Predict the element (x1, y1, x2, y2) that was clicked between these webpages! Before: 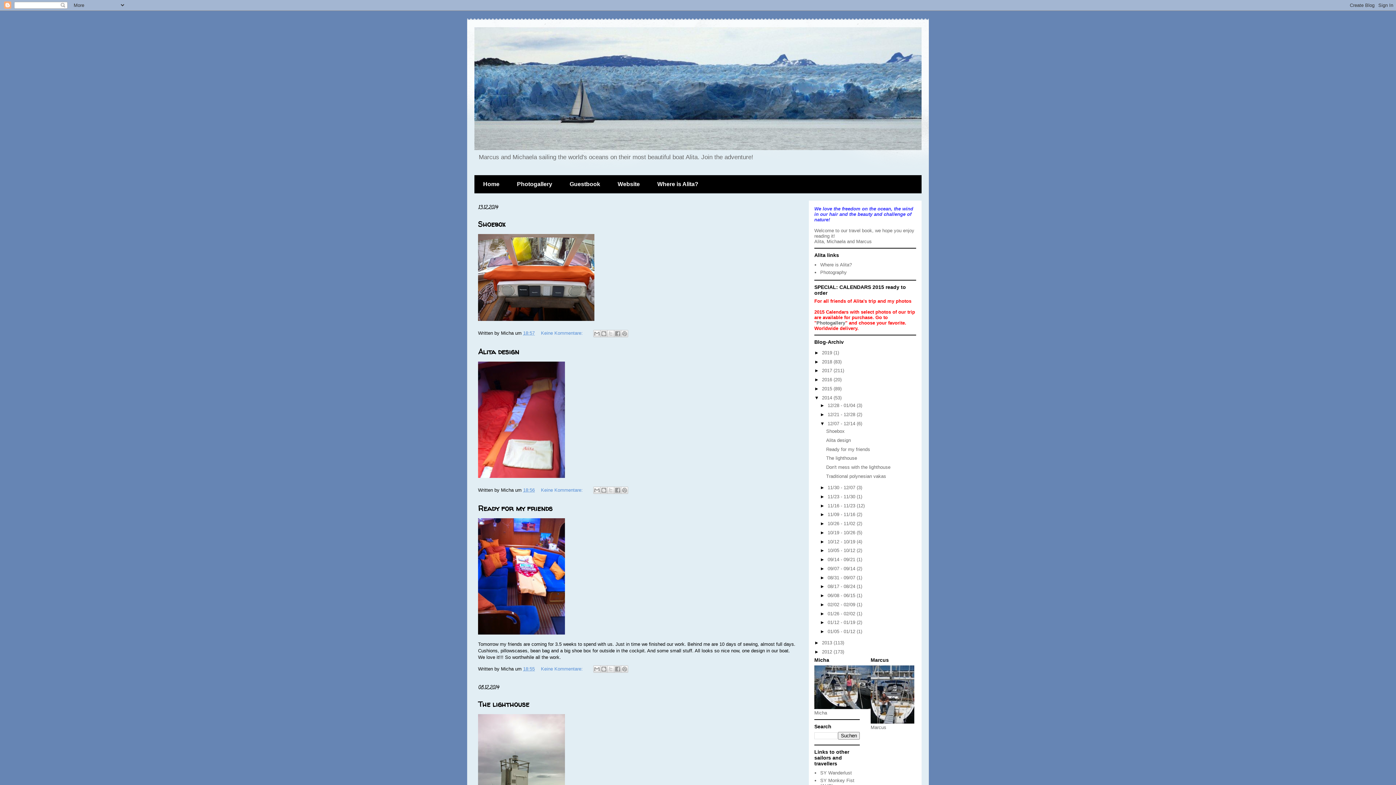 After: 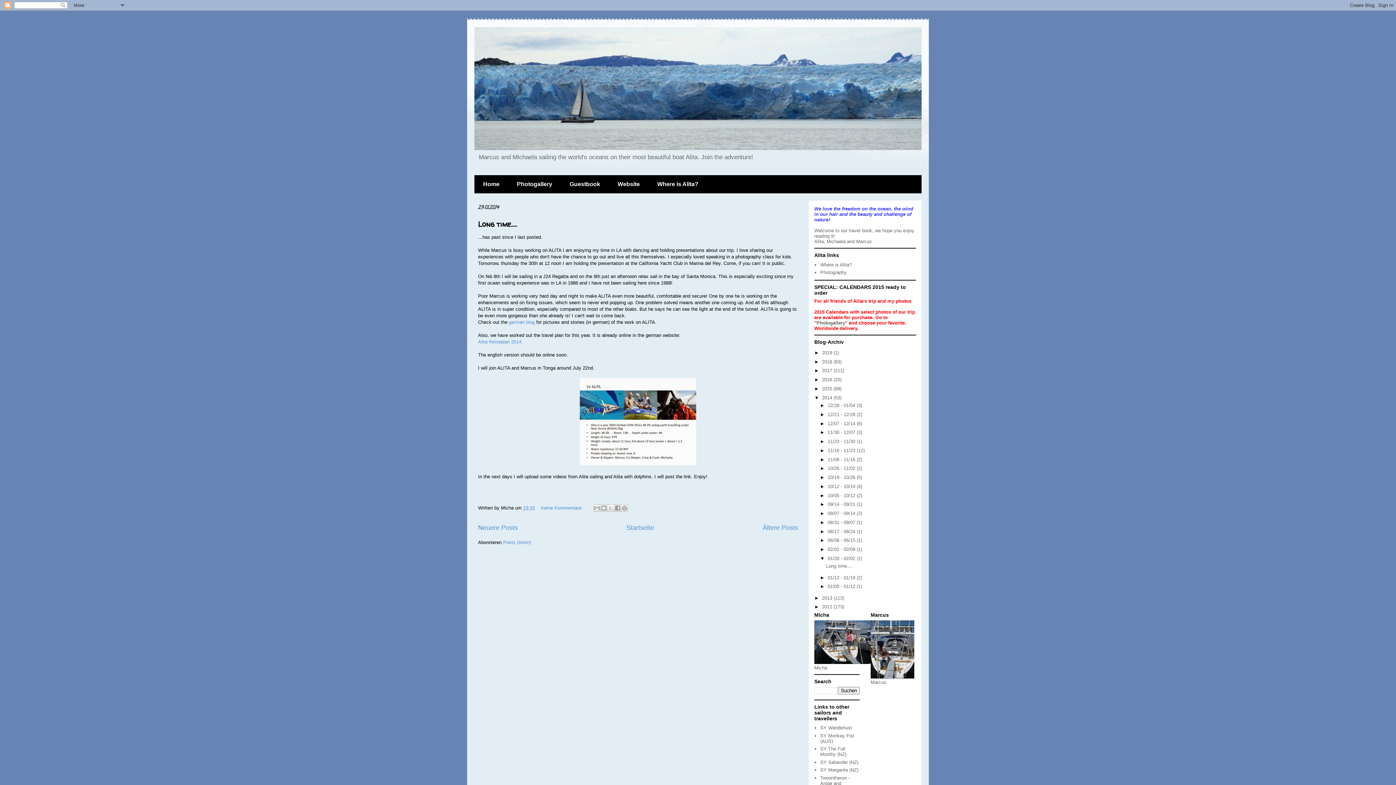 Action: bbox: (827, 611, 856, 616) label: 01/26 - 02/02 